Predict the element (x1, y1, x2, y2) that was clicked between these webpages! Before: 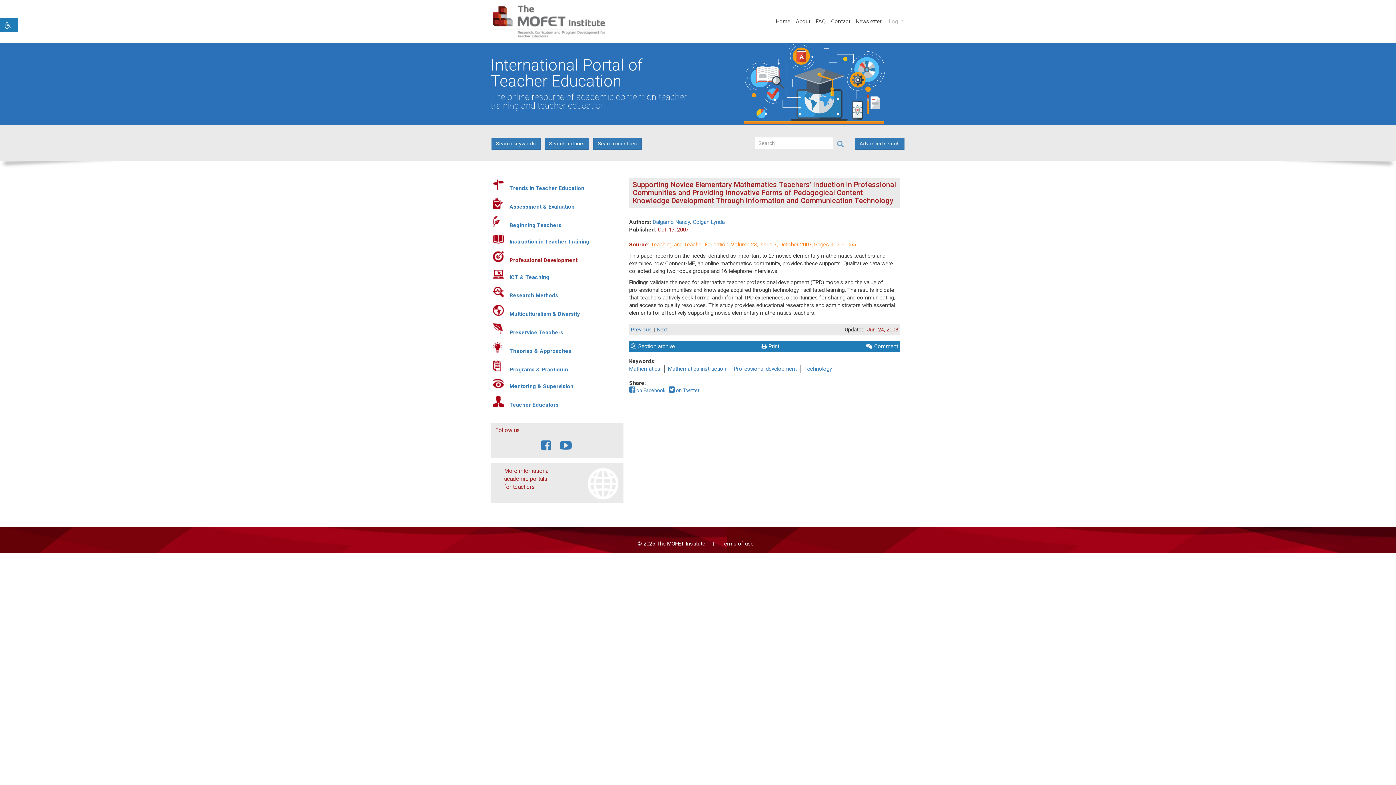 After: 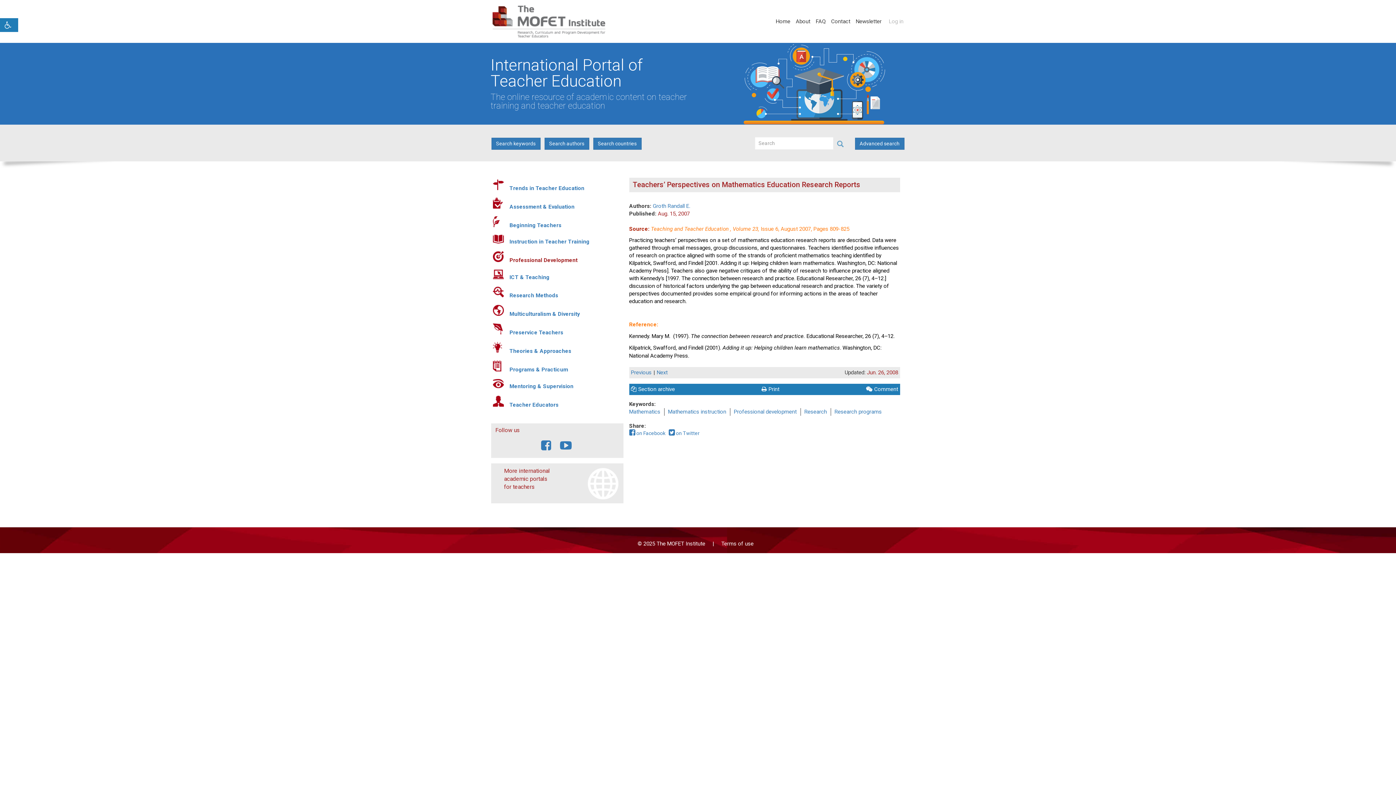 Action: label: Previous bbox: (631, 326, 651, 332)